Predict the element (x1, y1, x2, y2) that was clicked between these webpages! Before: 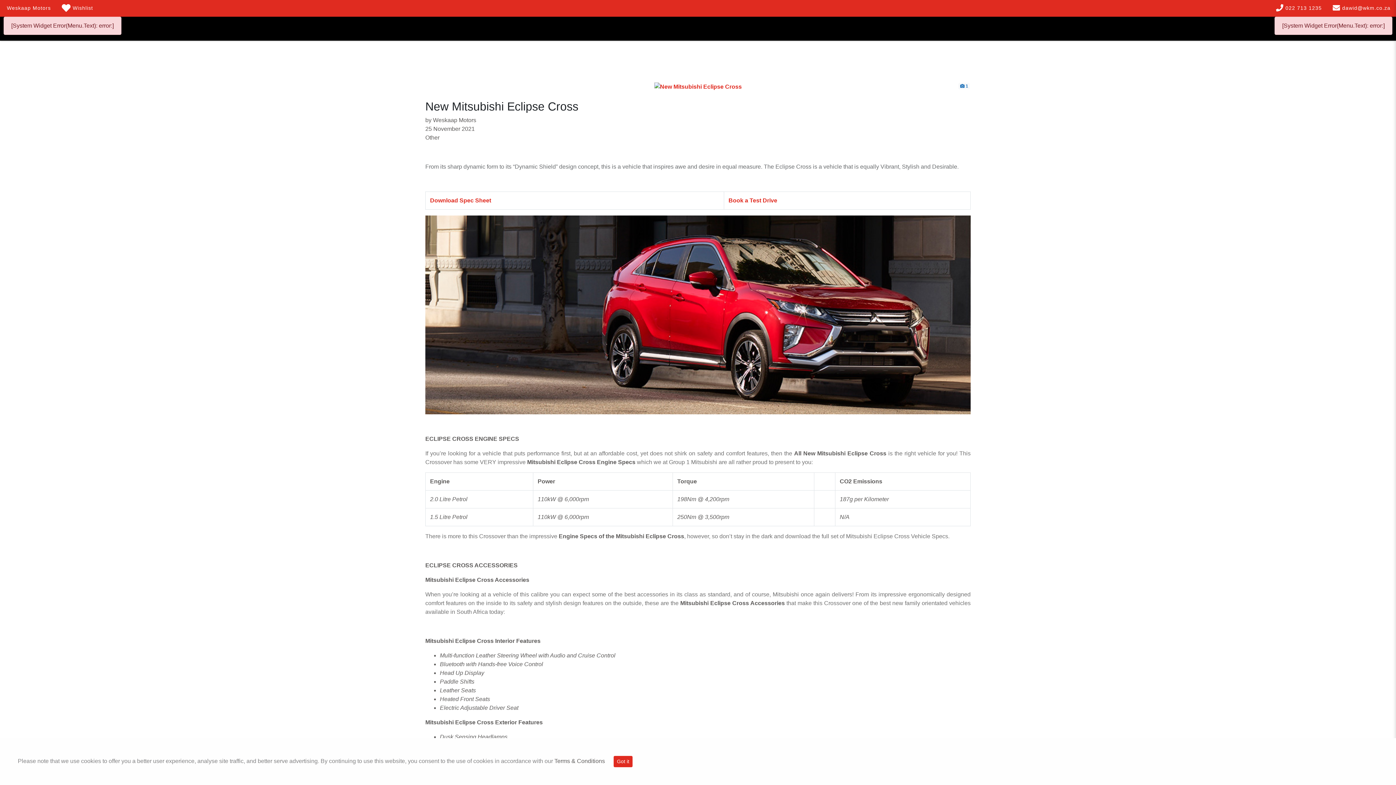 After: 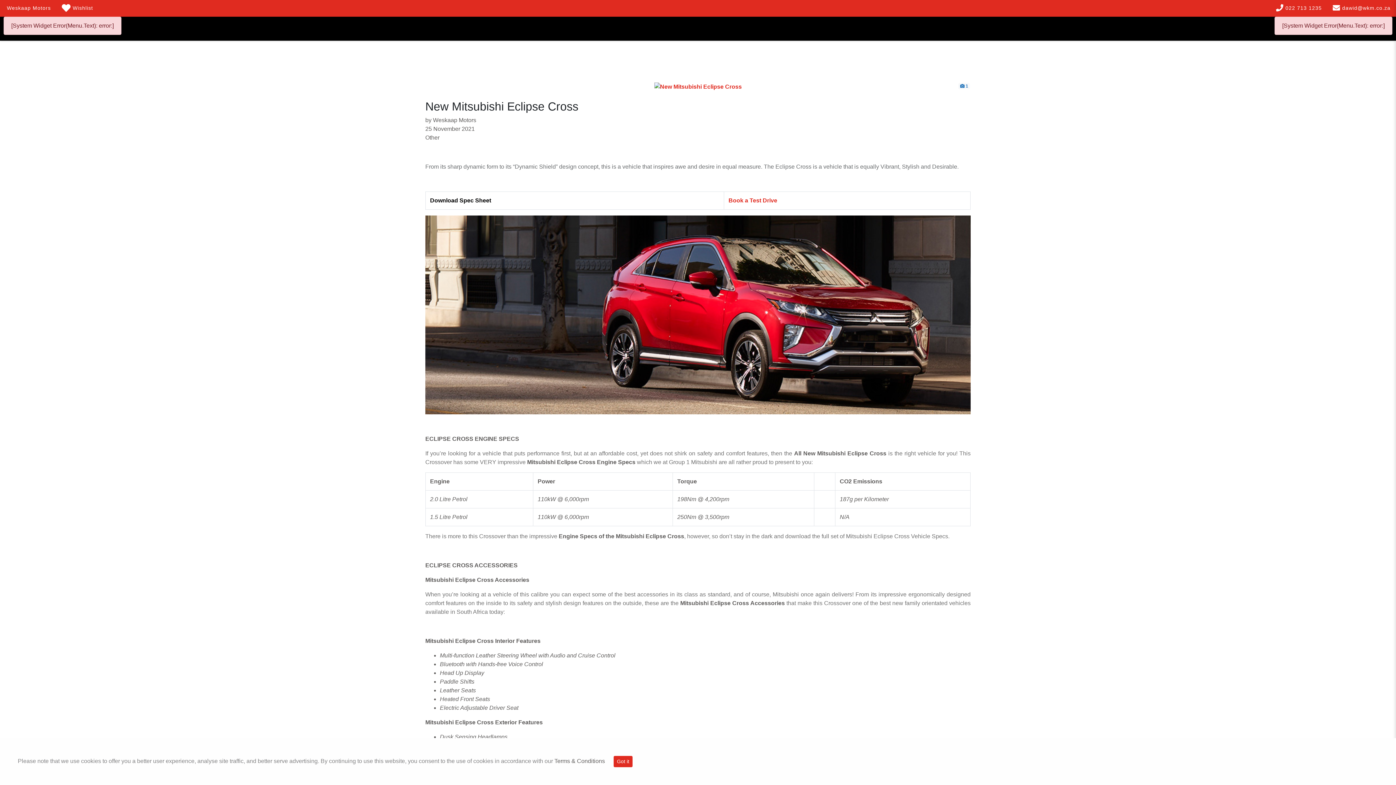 Action: label: Download Spec Sheet bbox: (430, 197, 491, 203)